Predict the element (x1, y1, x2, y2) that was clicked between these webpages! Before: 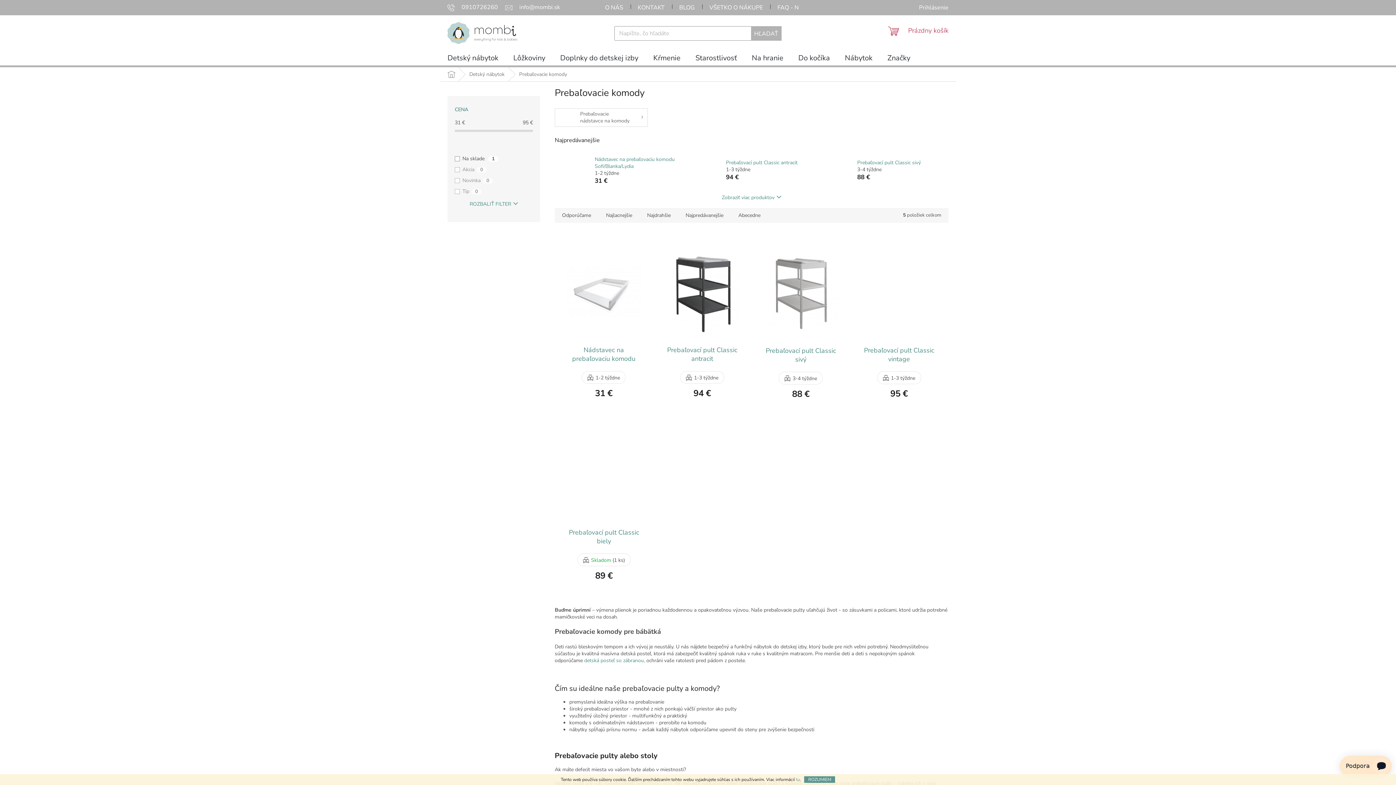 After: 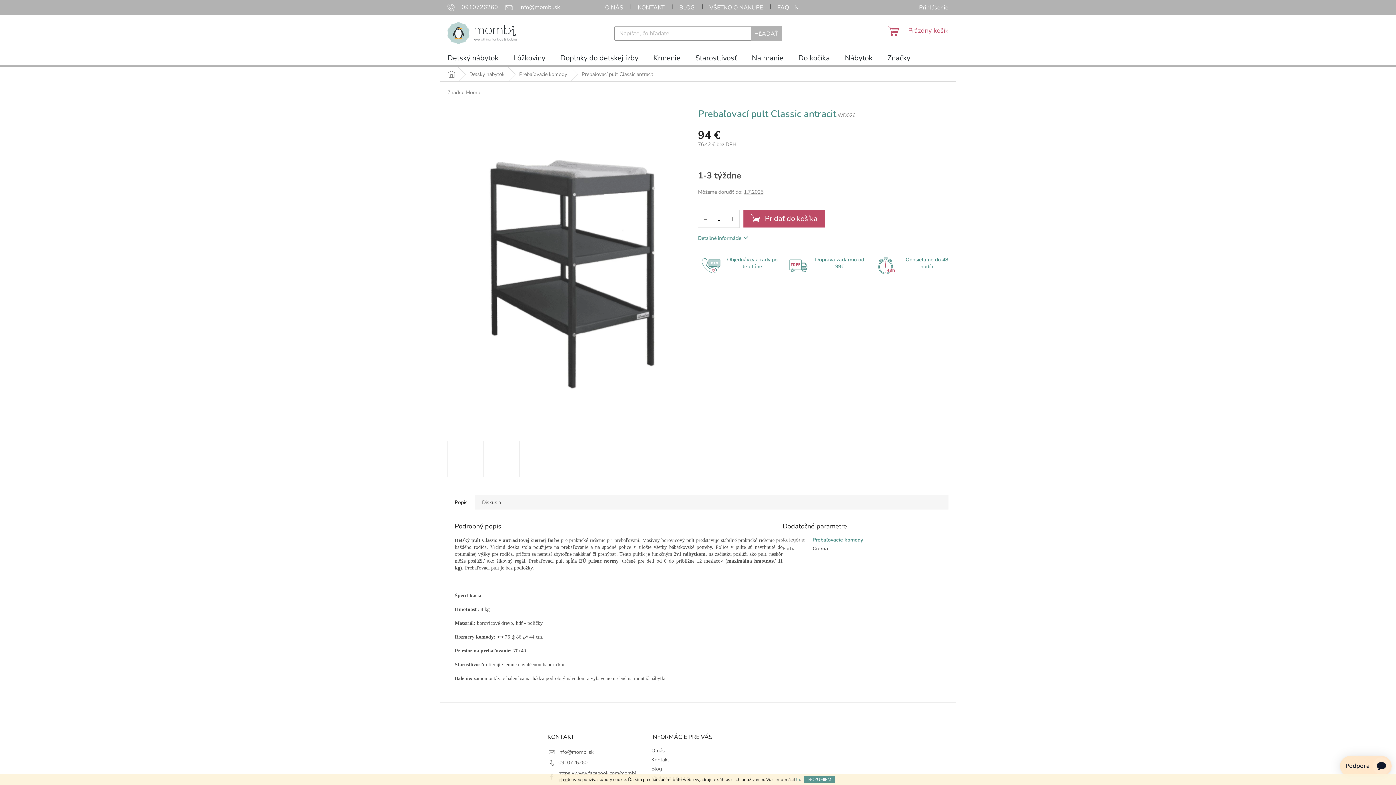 Action: bbox: (689, 154, 722, 186)